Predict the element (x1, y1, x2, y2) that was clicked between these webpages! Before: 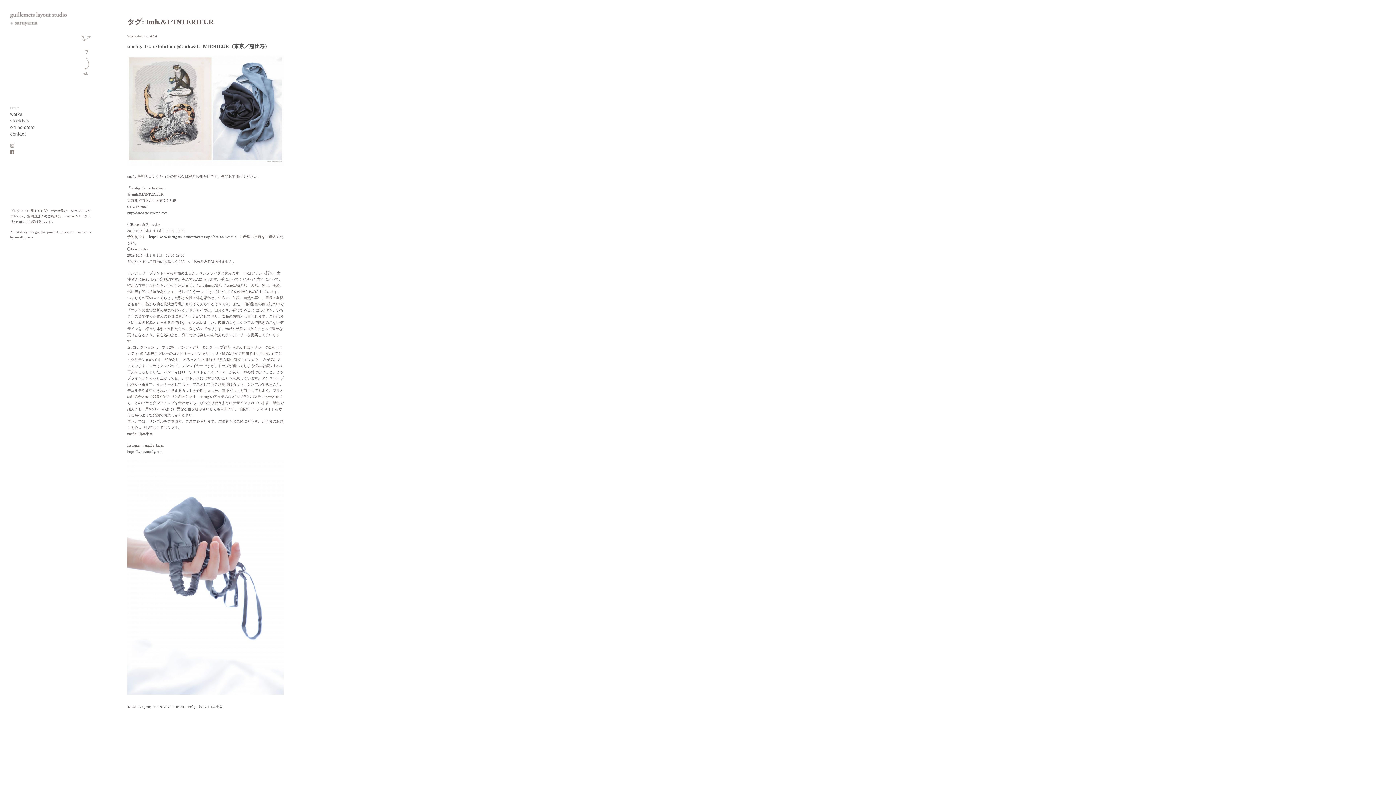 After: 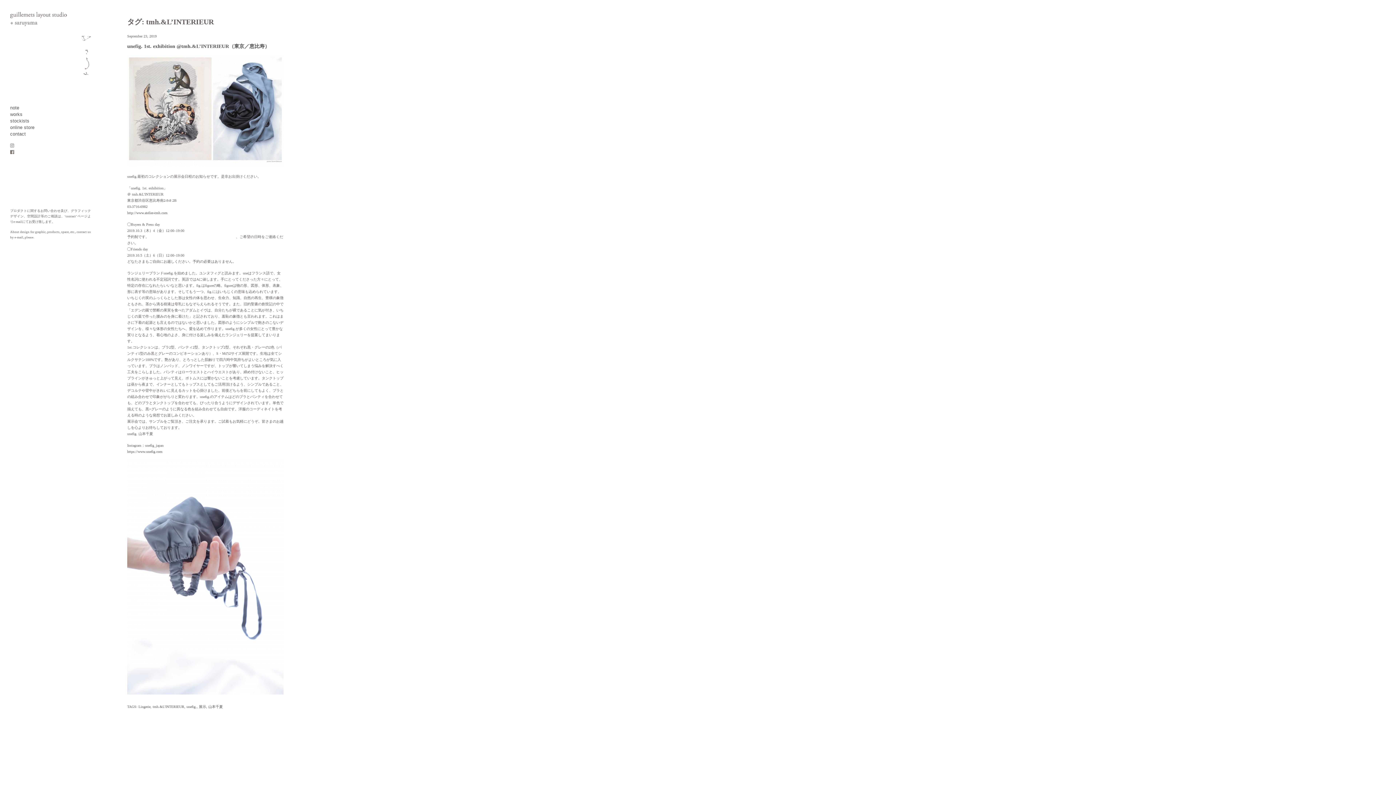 Action: bbox: (149, 235, 236, 239) label: https://www.unefig.xn--comcontact-u43iyk9b7a29a20c4e4l/